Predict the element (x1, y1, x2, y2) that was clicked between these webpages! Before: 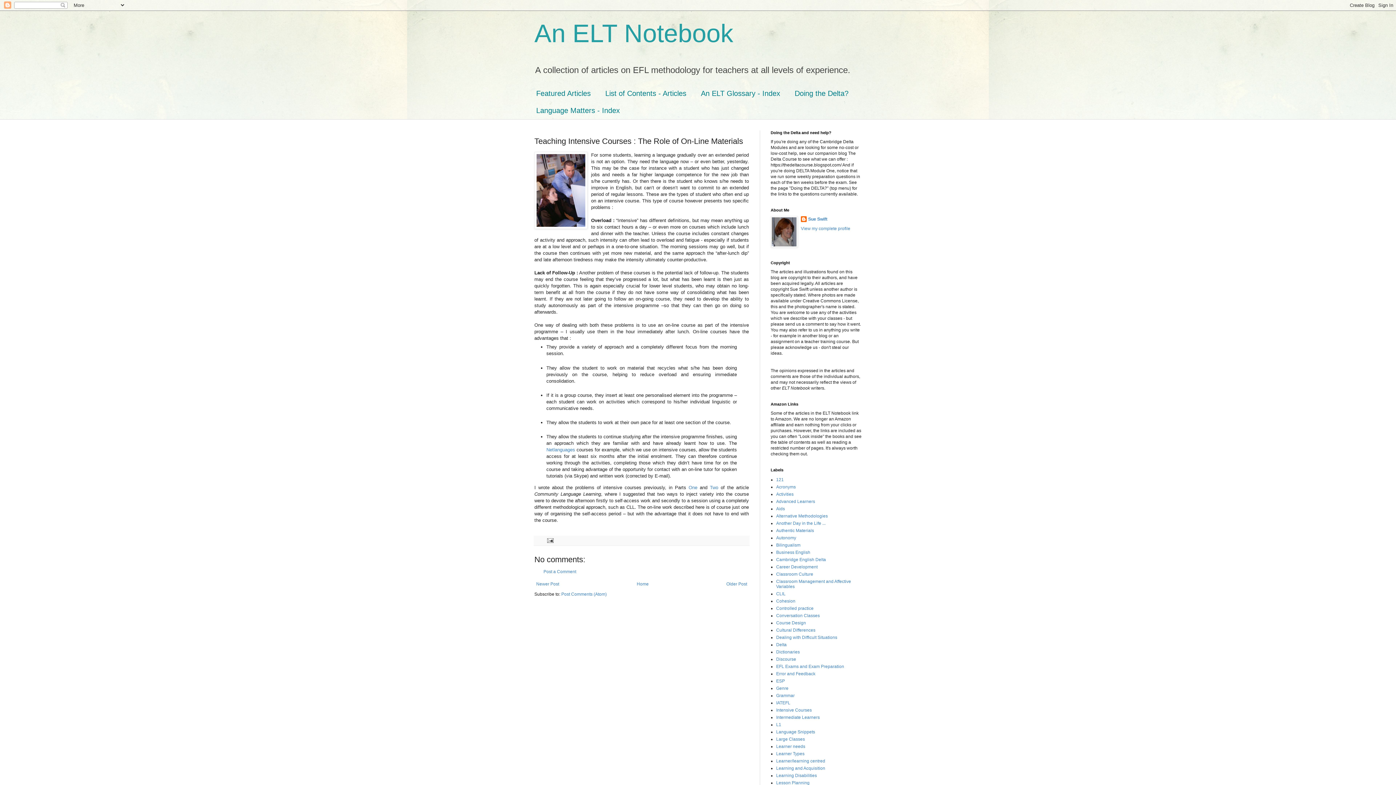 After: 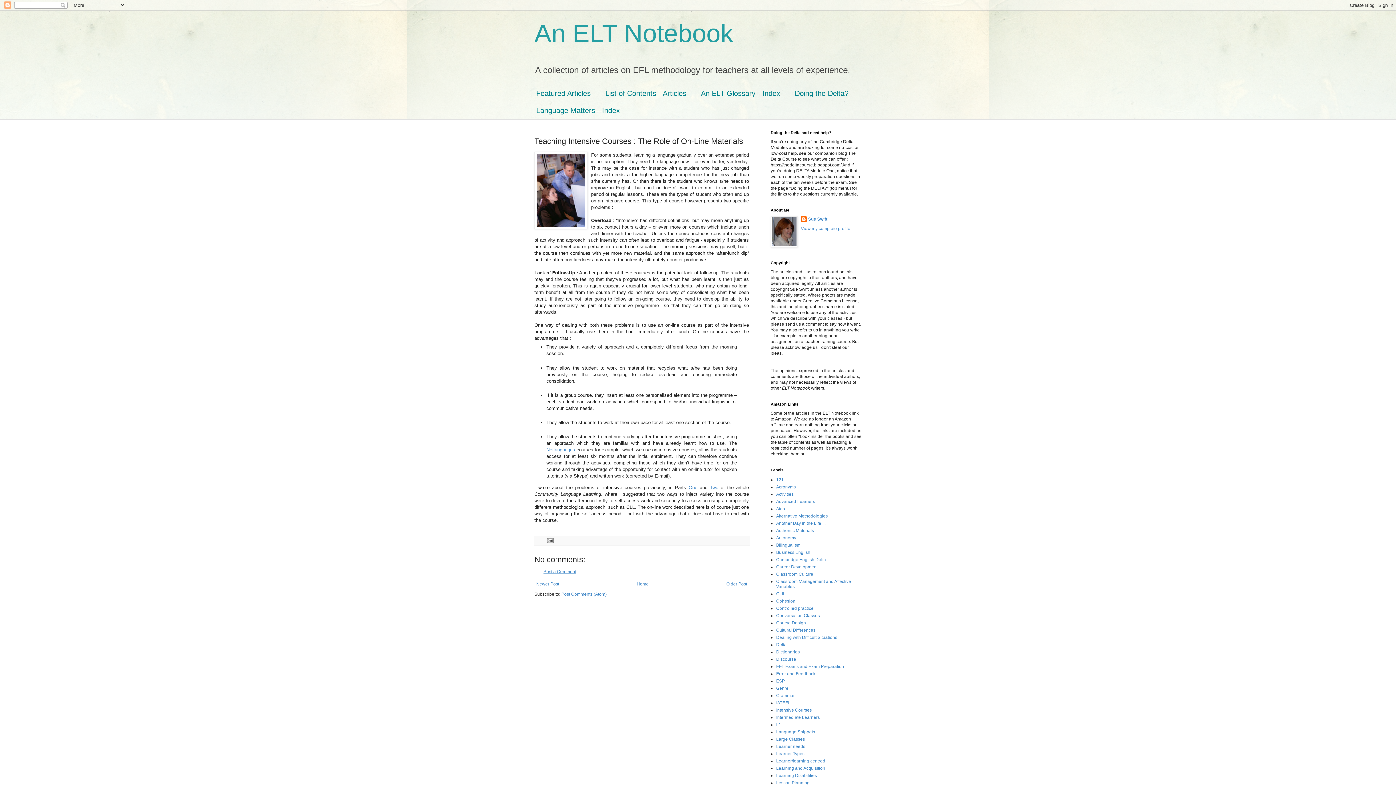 Action: bbox: (543, 569, 576, 574) label: Post a Comment